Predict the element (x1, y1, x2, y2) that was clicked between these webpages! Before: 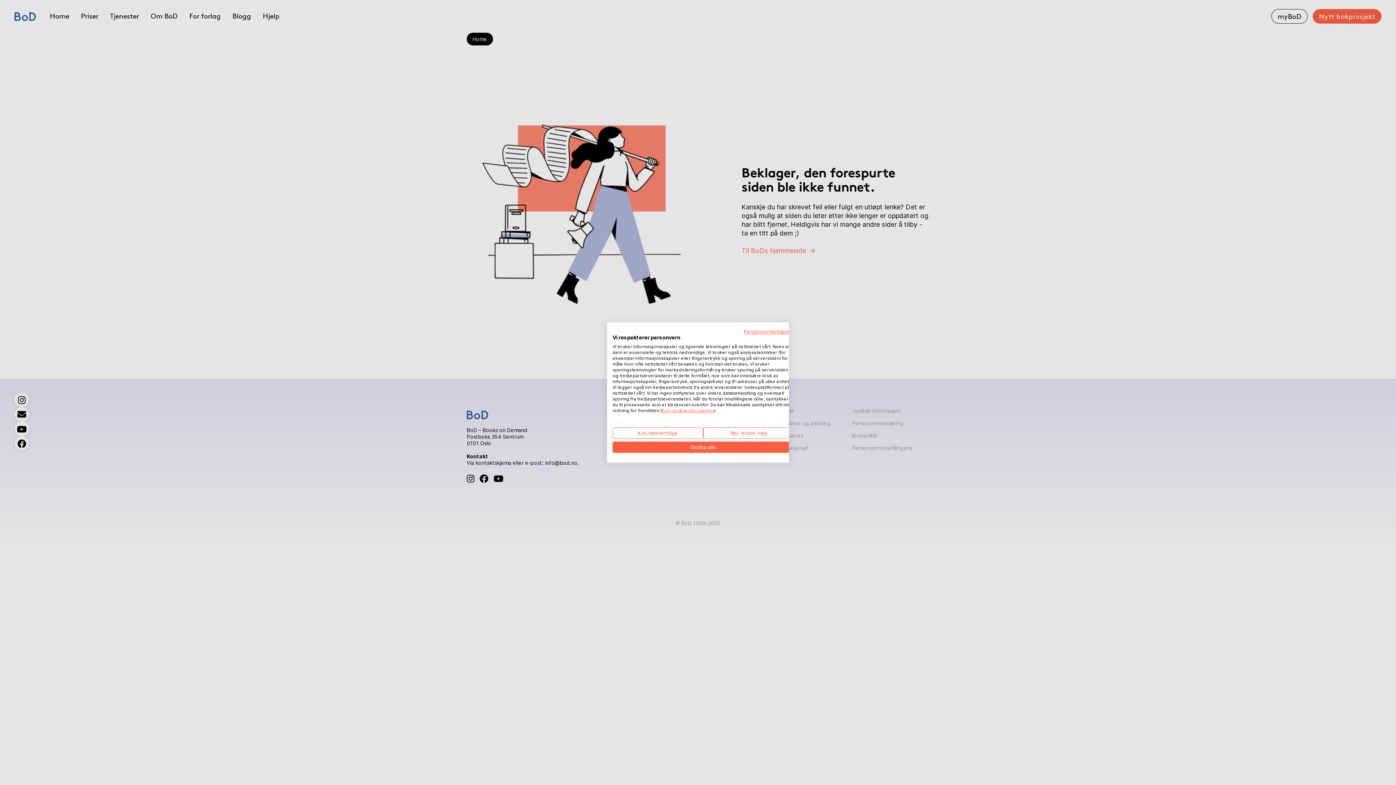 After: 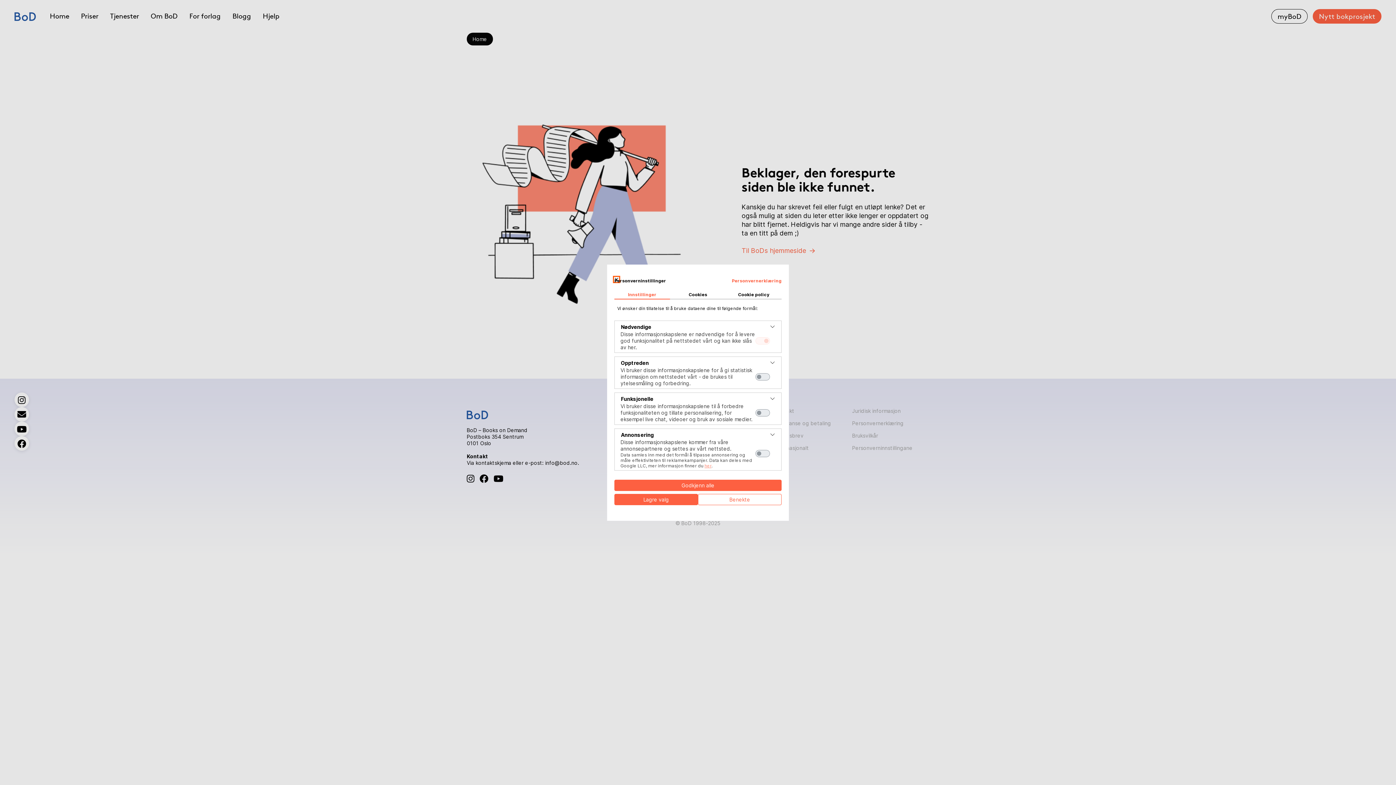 Action: label: Juster innstillingene for cookie bbox: (703, 427, 794, 438)